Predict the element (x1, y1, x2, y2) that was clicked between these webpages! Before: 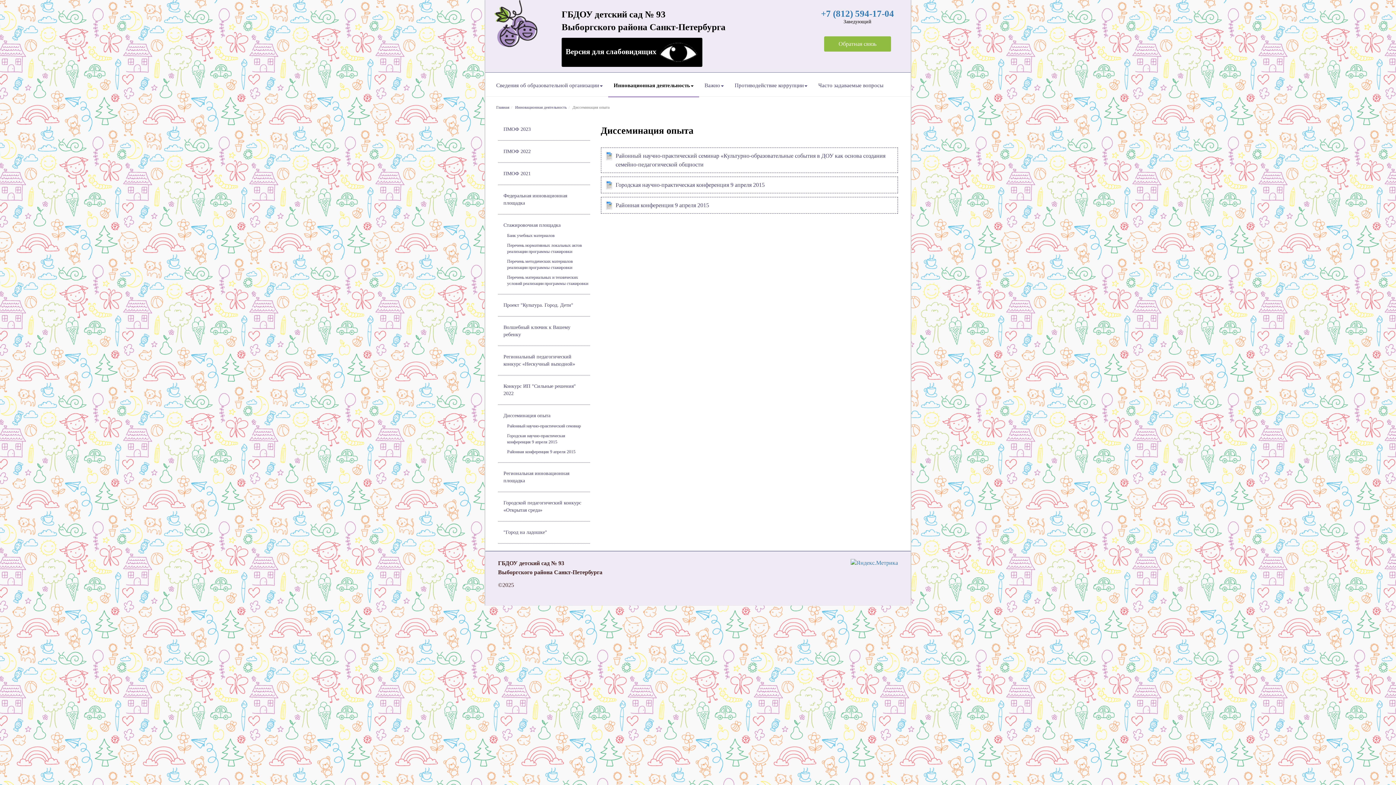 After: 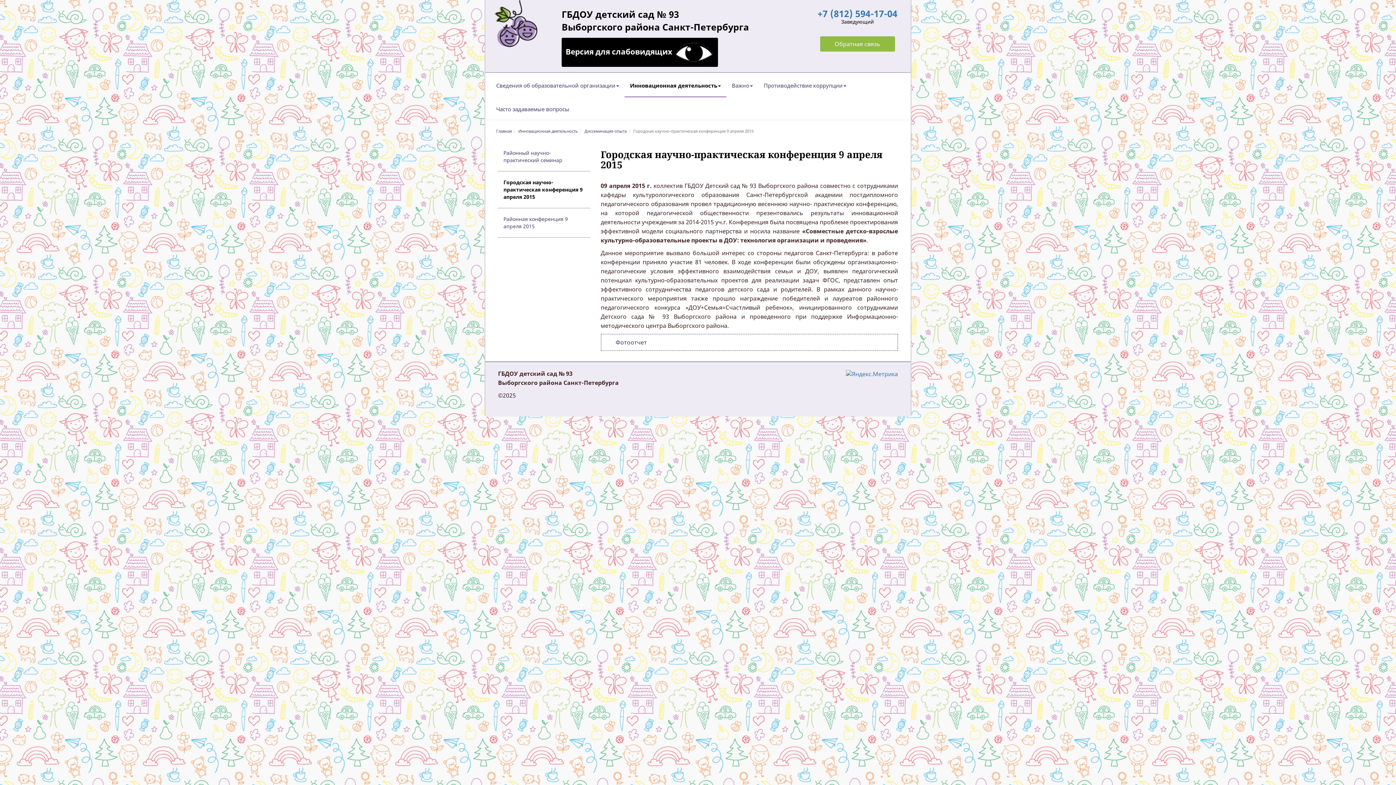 Action: bbox: (604, 180, 764, 189) label: Городская научно-практическая конференция 9 апреля 2015